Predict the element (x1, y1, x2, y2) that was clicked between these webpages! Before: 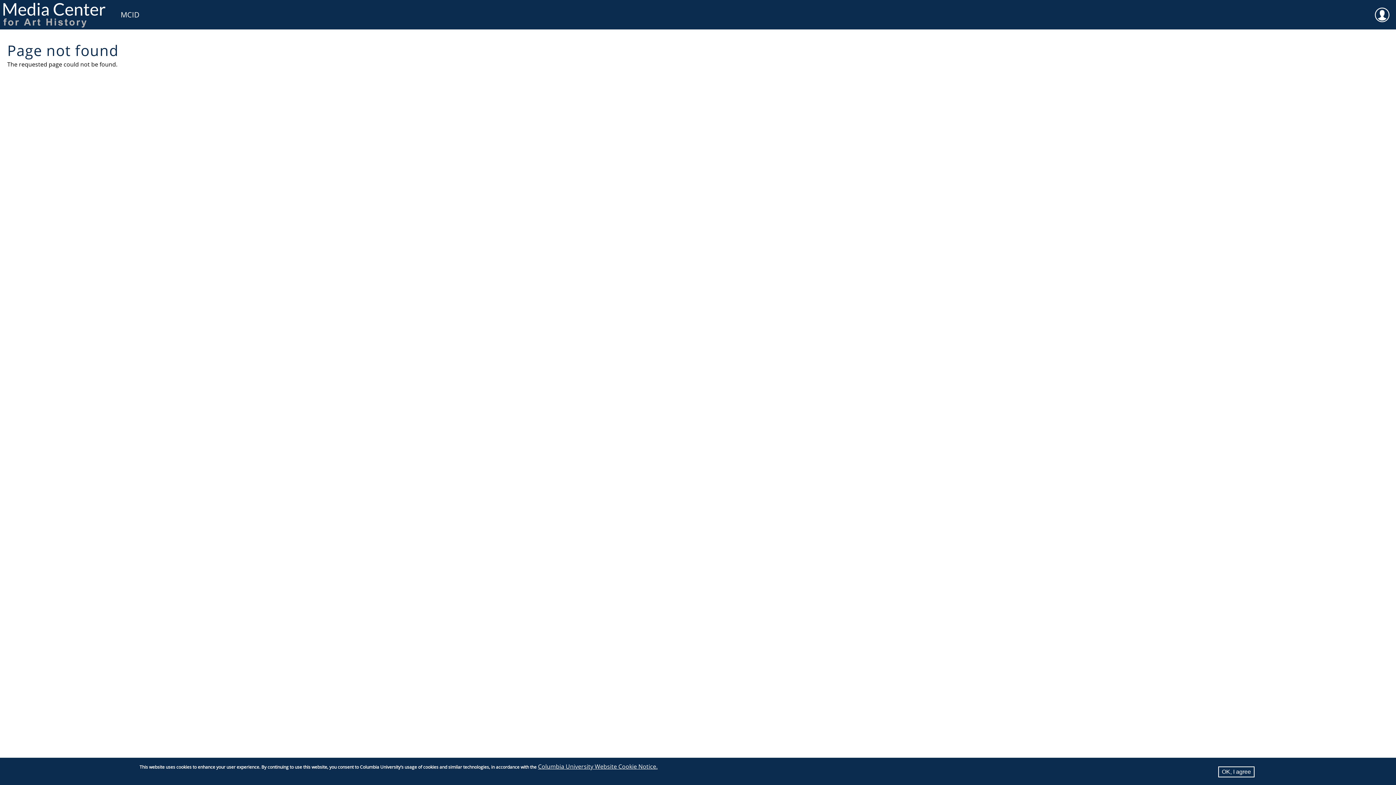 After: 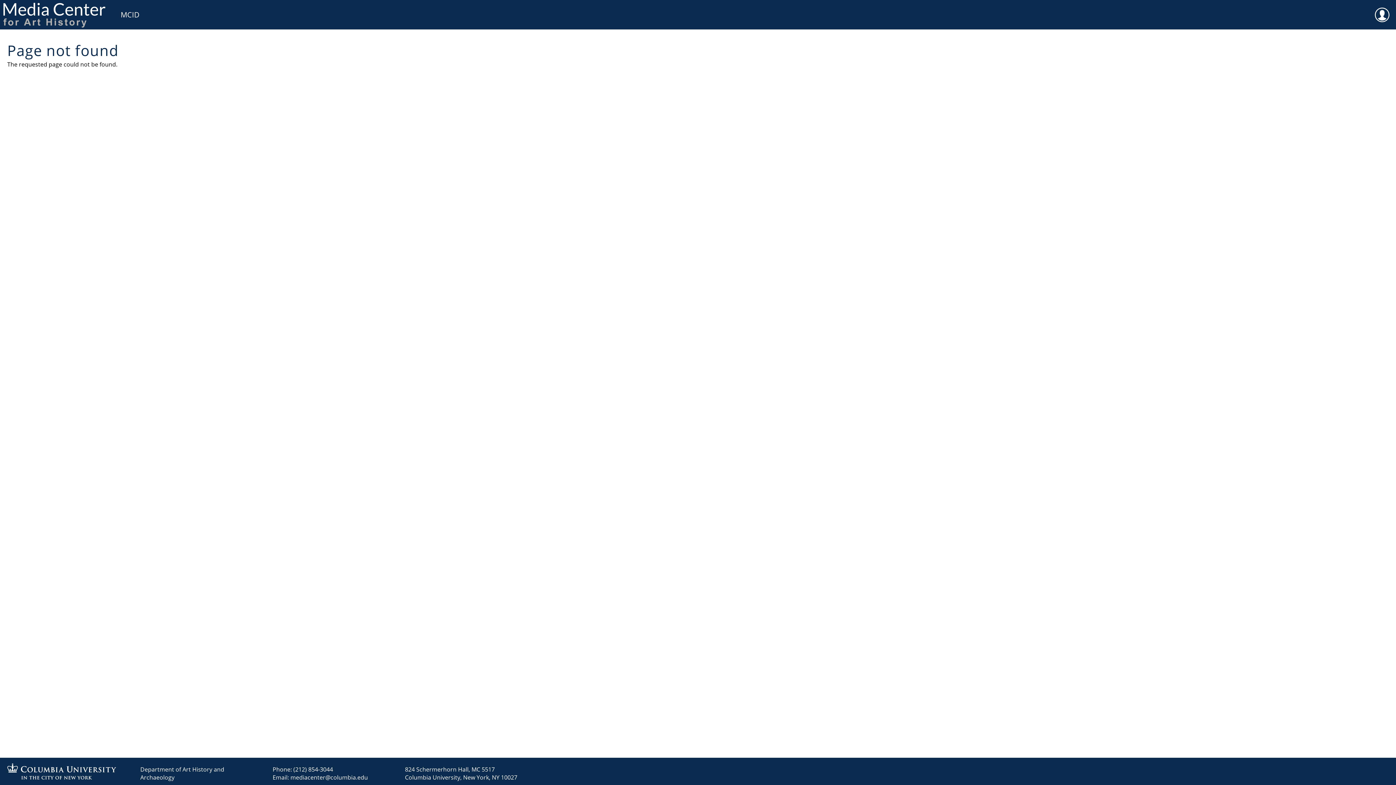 Action: bbox: (1218, 766, 1254, 777) label: OK, I agree